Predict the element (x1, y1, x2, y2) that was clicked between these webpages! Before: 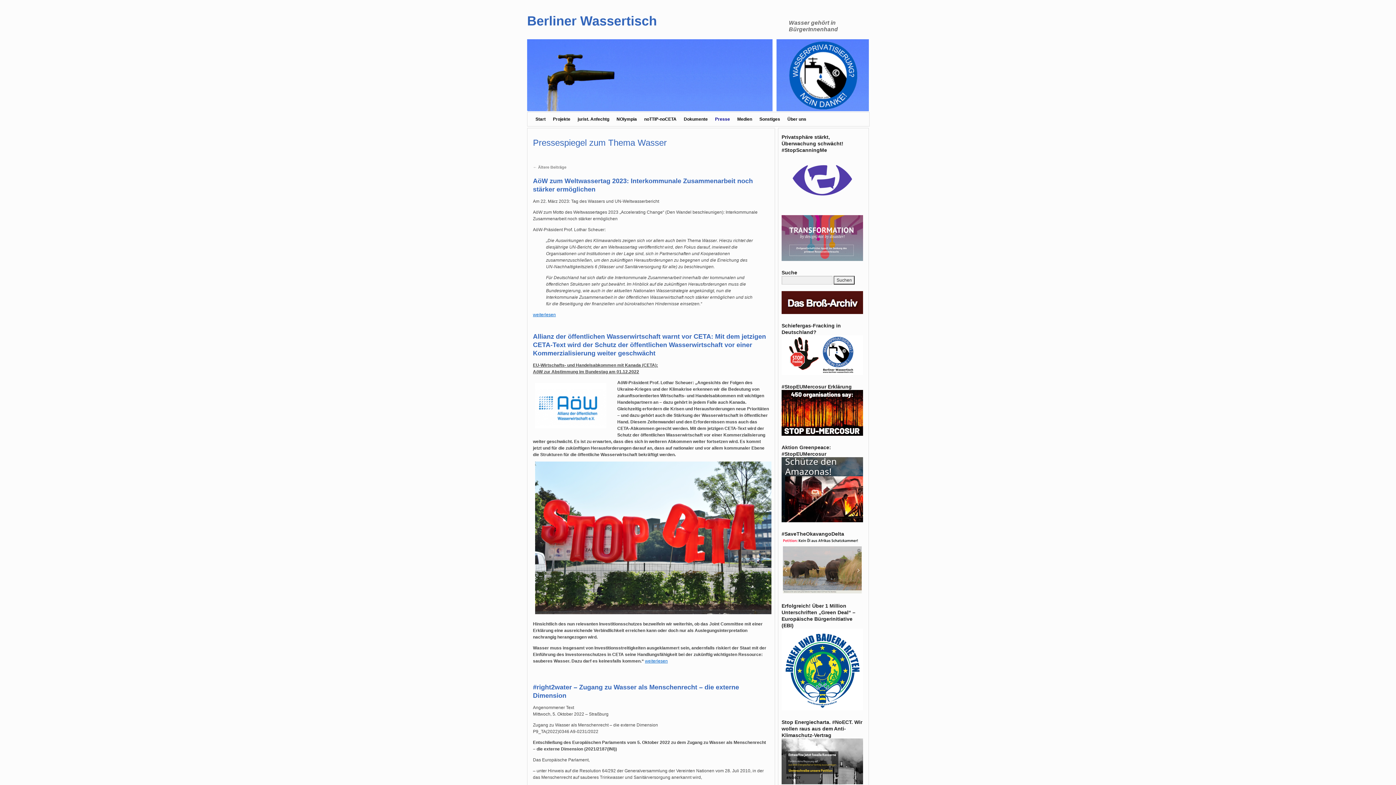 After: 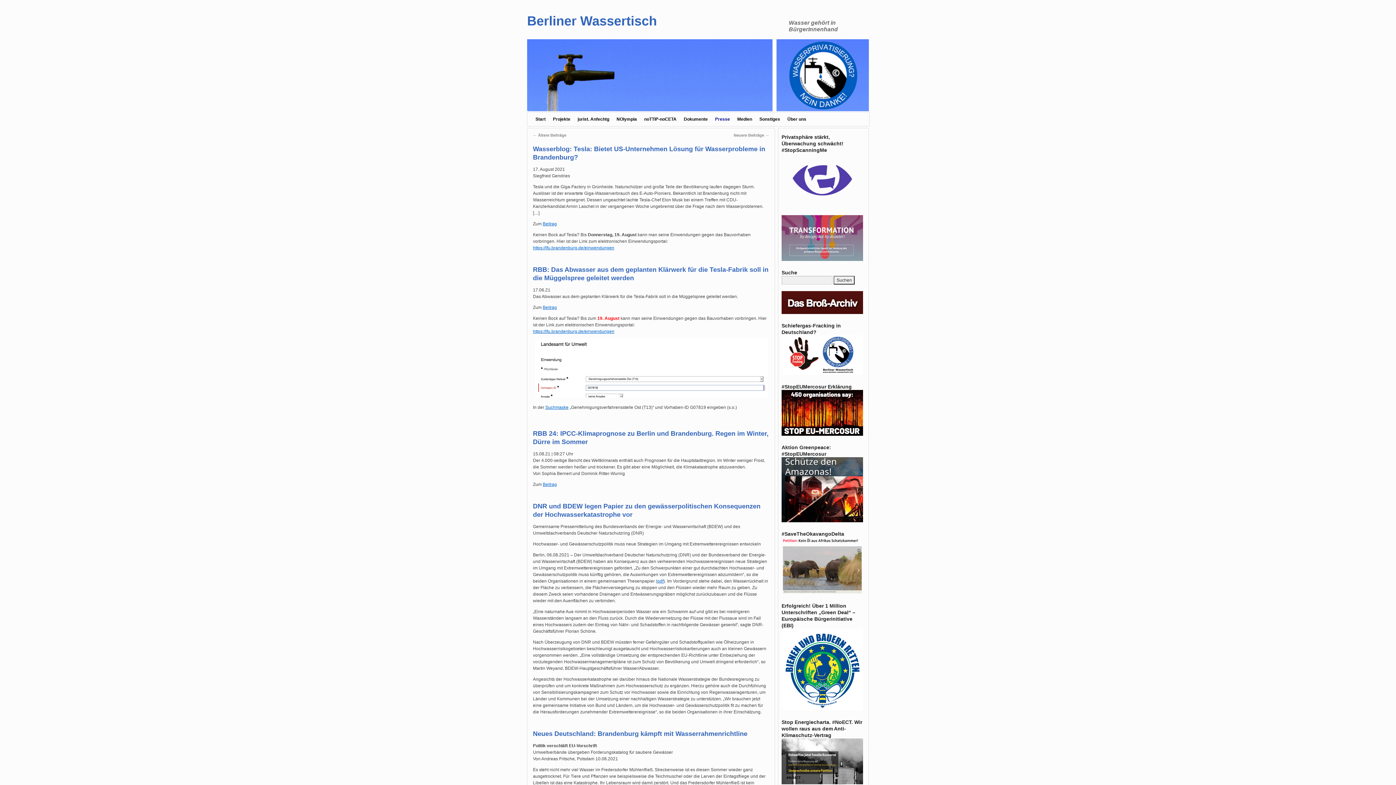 Action: label: ← Ältere Beiträge bbox: (533, 165, 566, 169)